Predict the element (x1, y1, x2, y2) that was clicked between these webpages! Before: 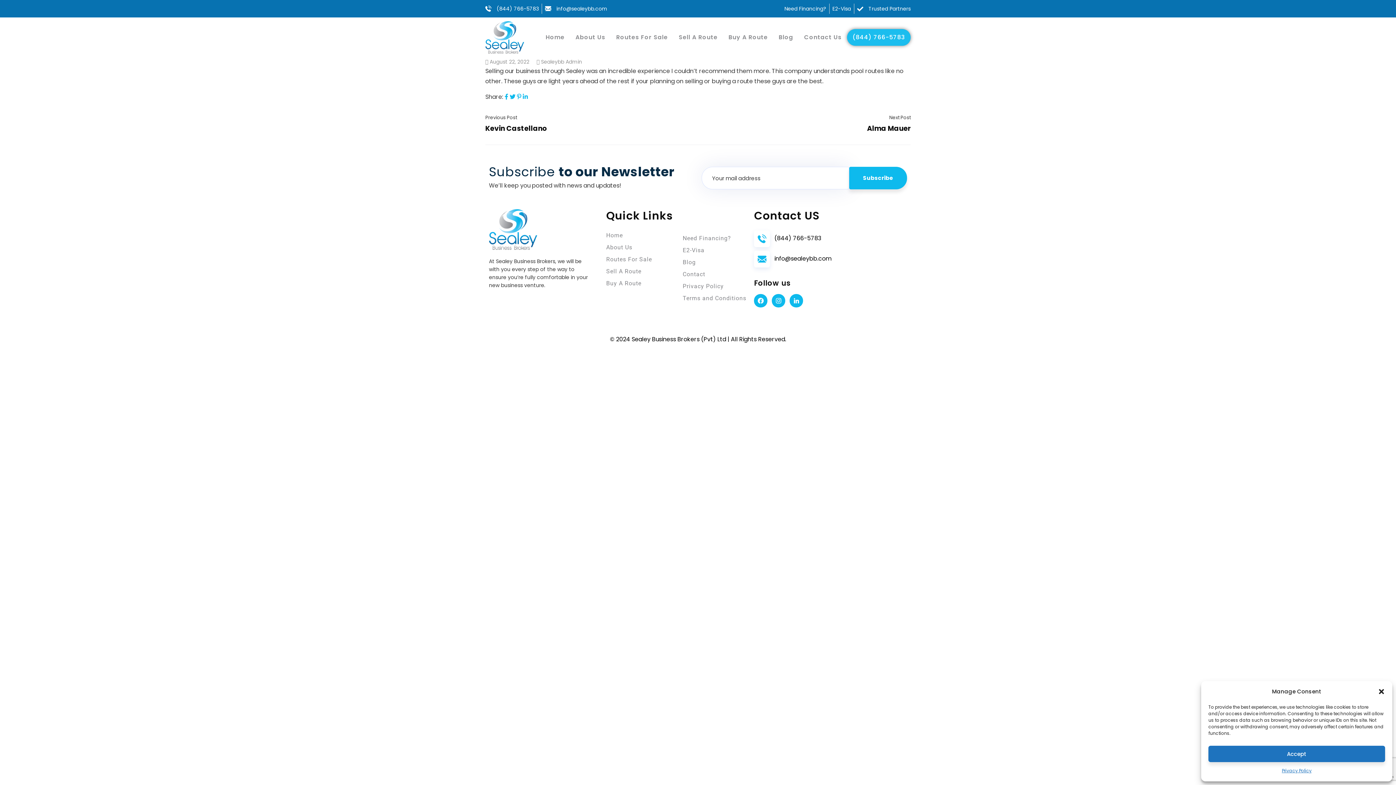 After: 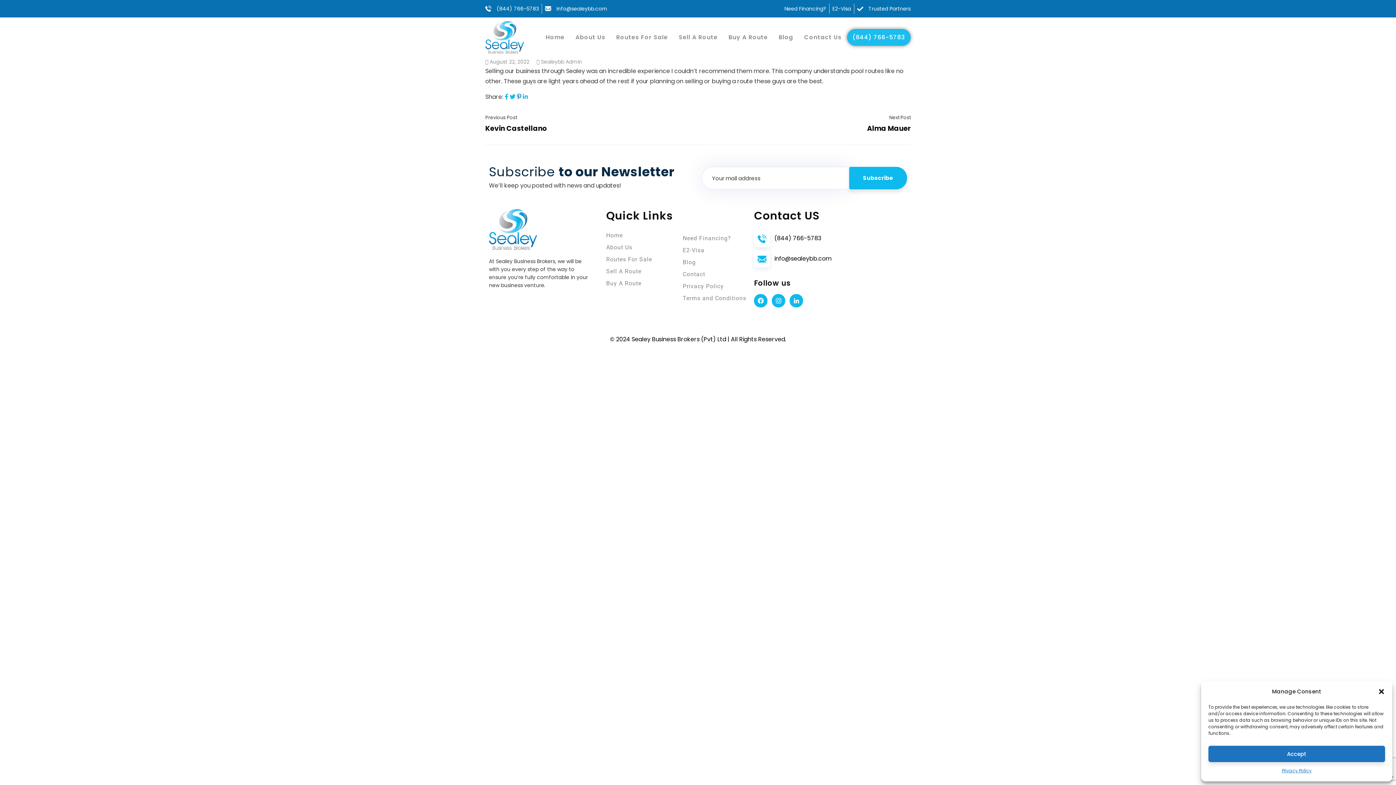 Action: bbox: (517, 92, 521, 101)